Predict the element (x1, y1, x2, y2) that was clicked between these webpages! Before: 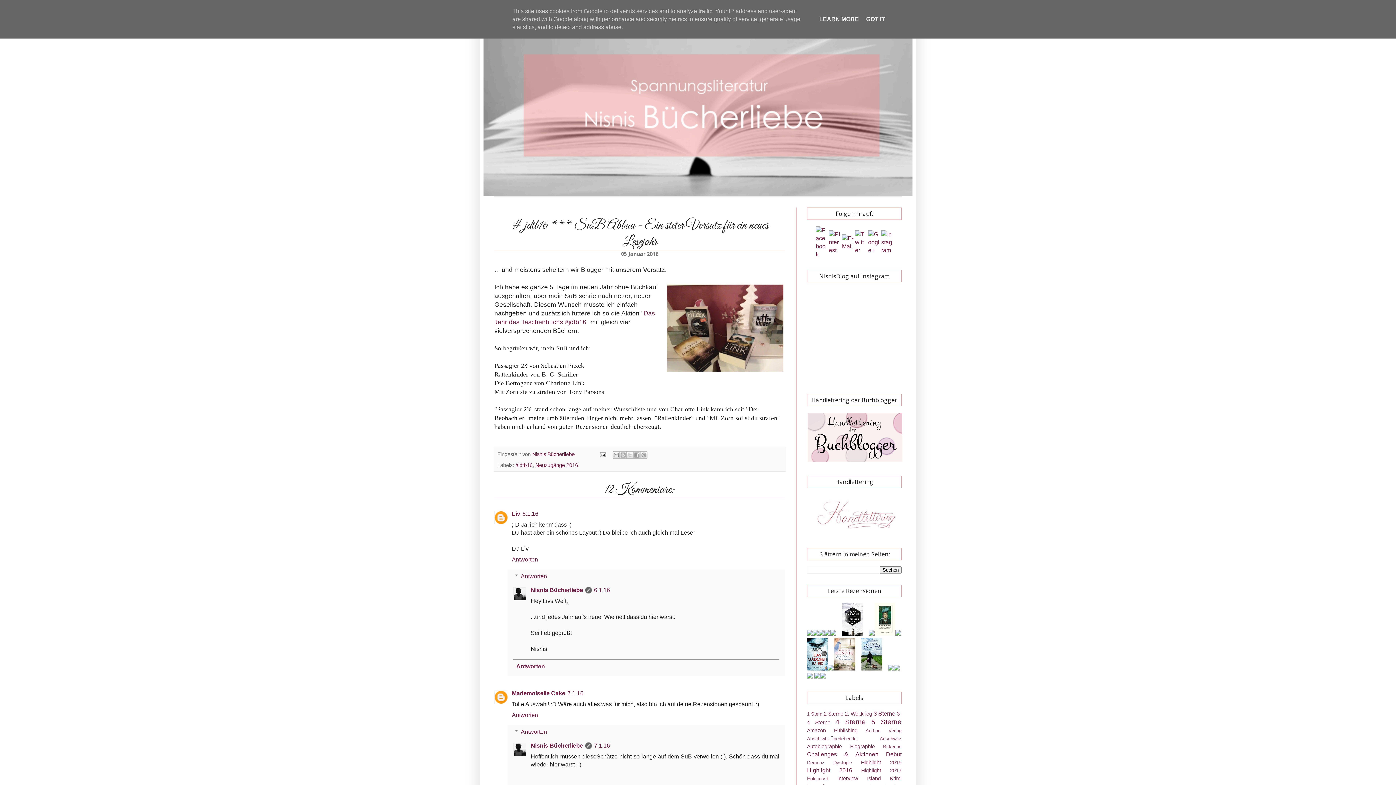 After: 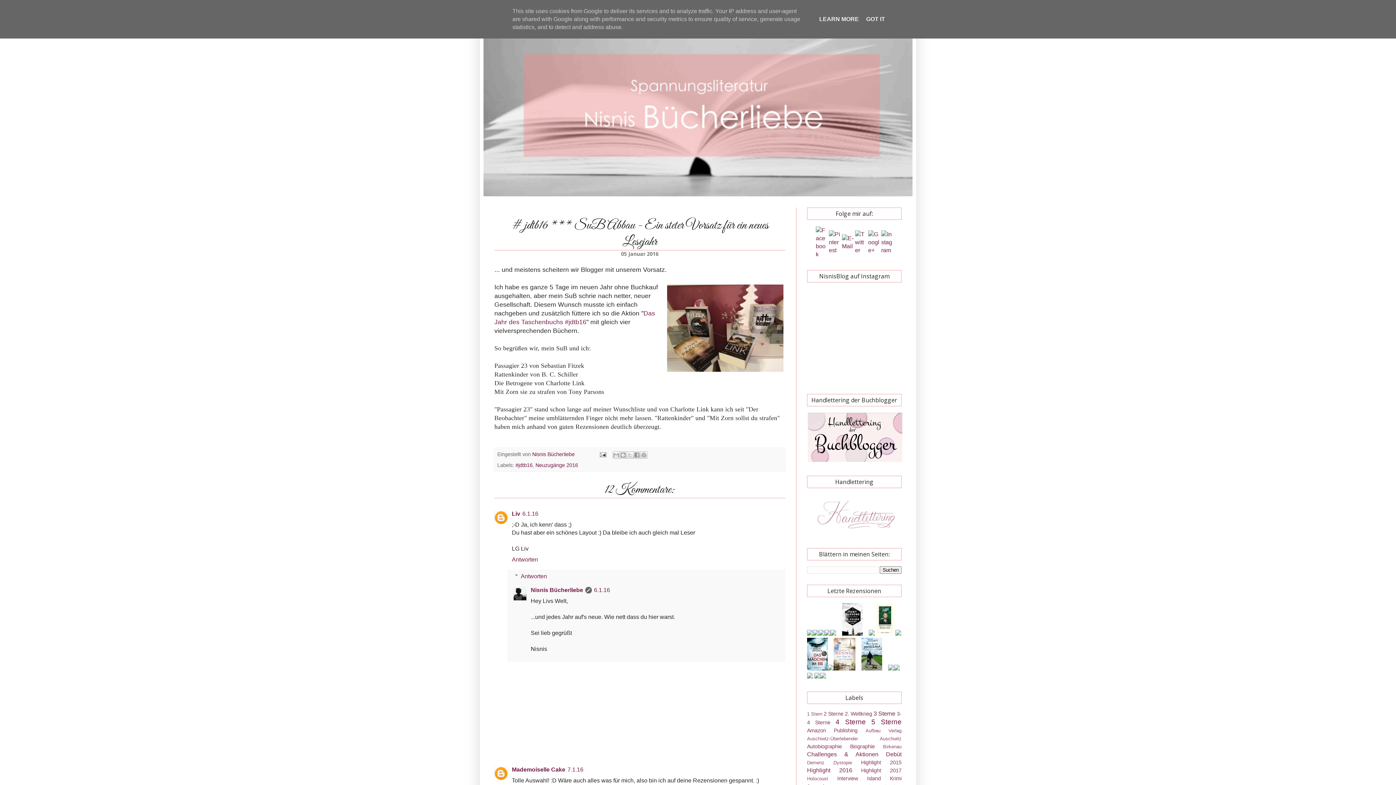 Action: label: Antworten bbox: (513, 659, 779, 673)